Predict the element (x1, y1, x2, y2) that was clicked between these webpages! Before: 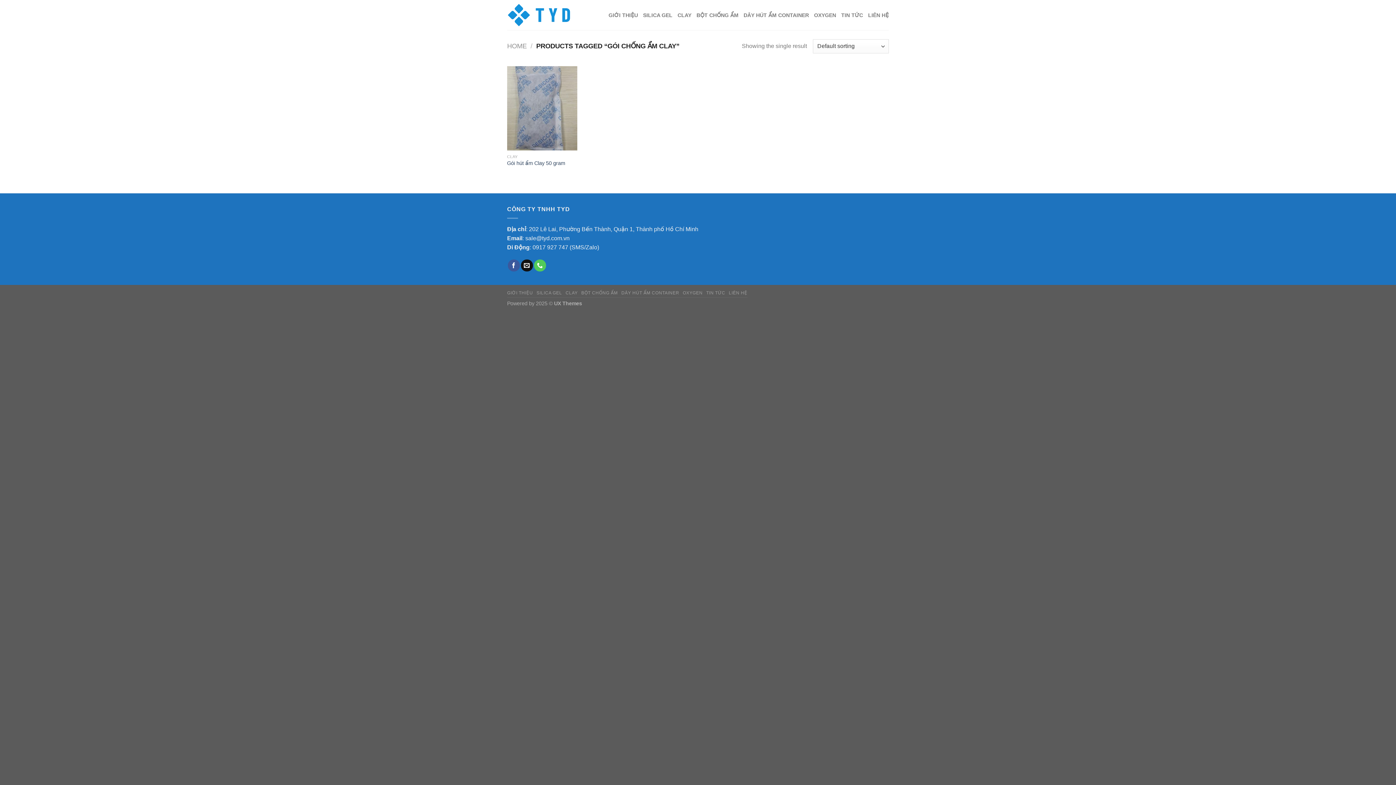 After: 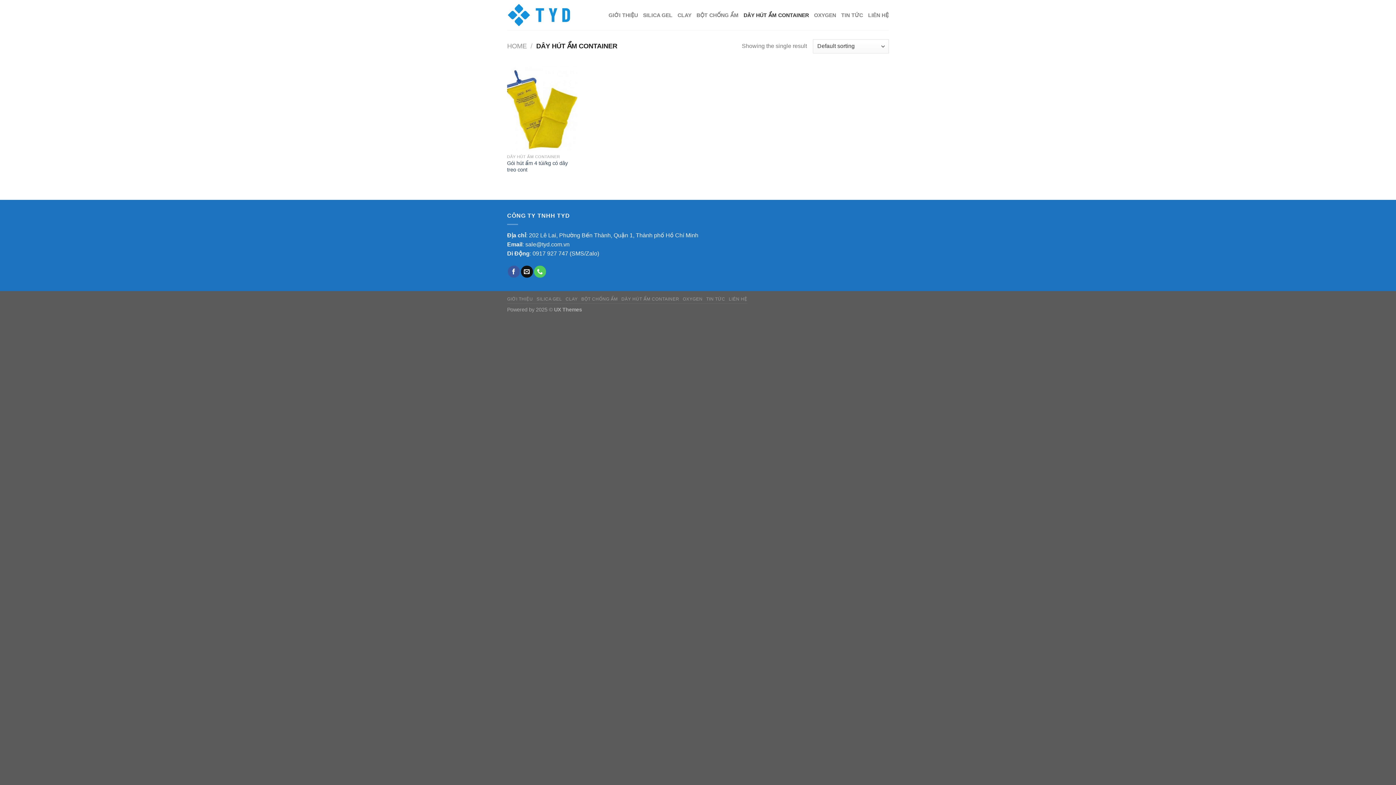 Action: bbox: (621, 290, 679, 295) label: DÂY HÚT ẨM CONTAINER